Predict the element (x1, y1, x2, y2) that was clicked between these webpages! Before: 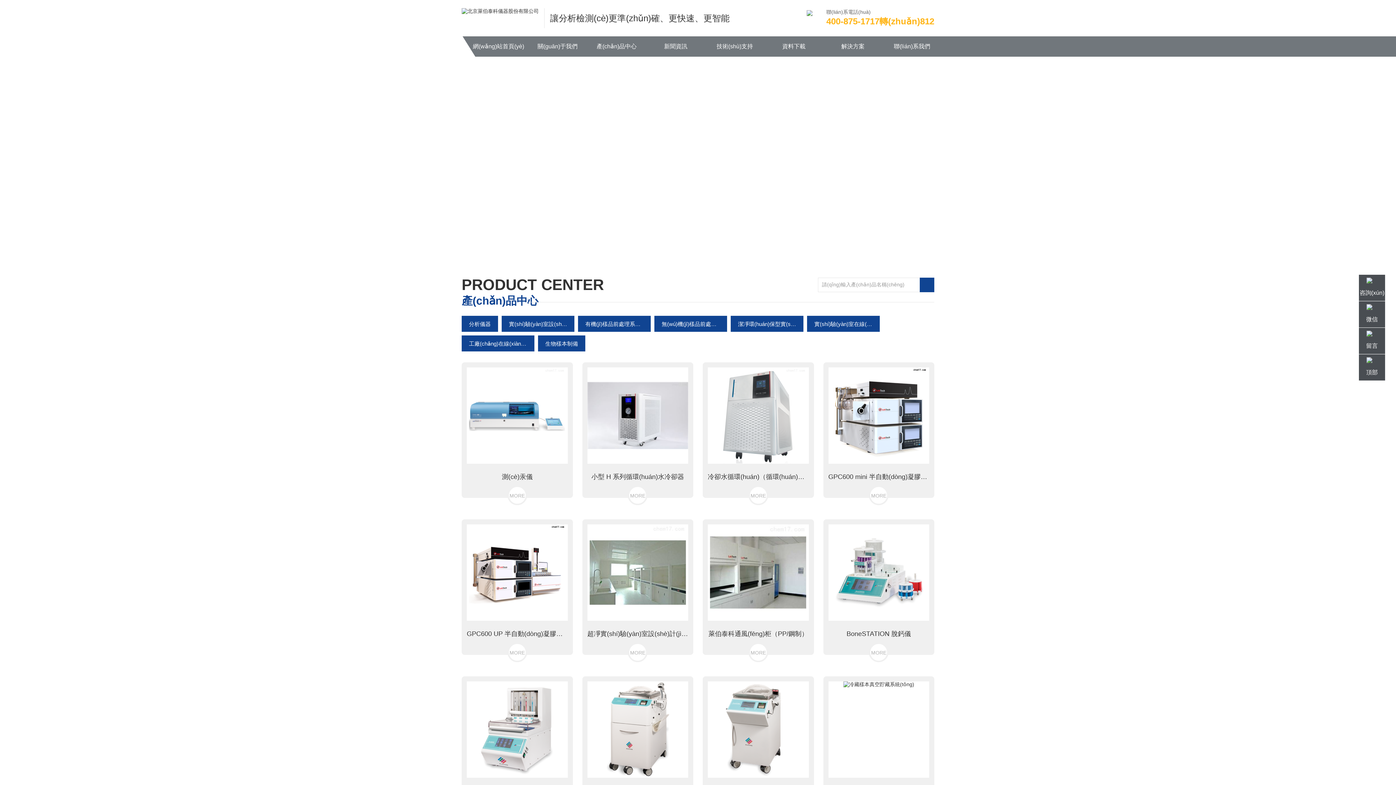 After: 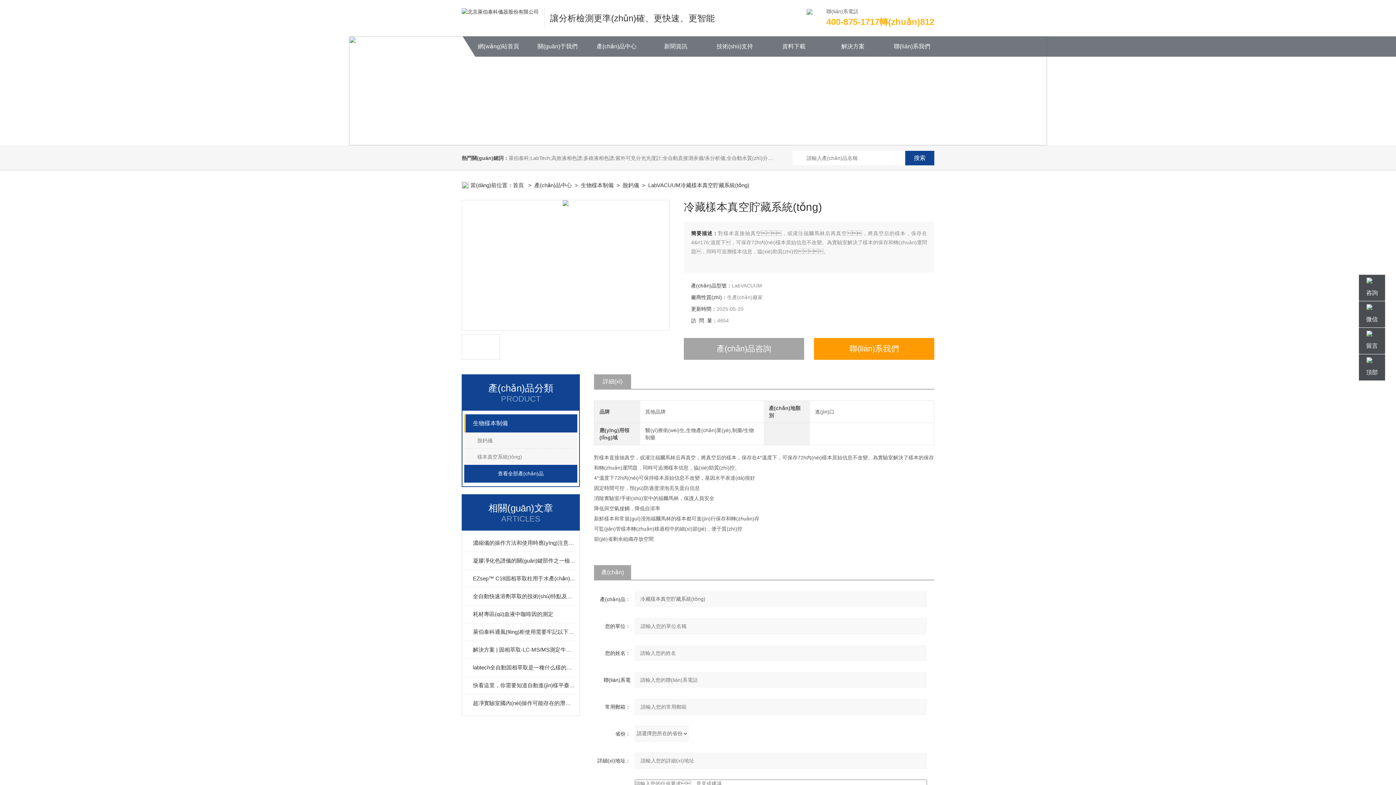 Action: bbox: (828, 681, 929, 778)